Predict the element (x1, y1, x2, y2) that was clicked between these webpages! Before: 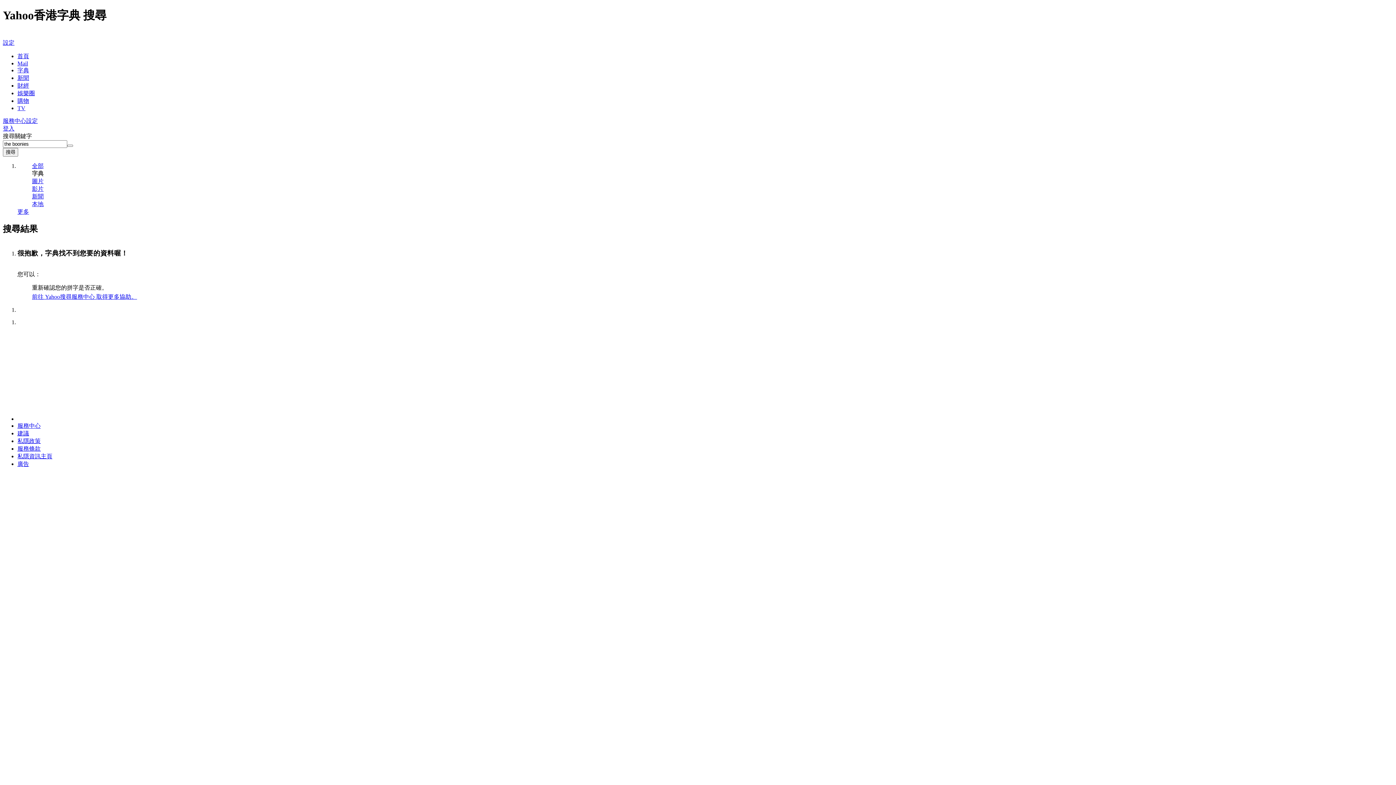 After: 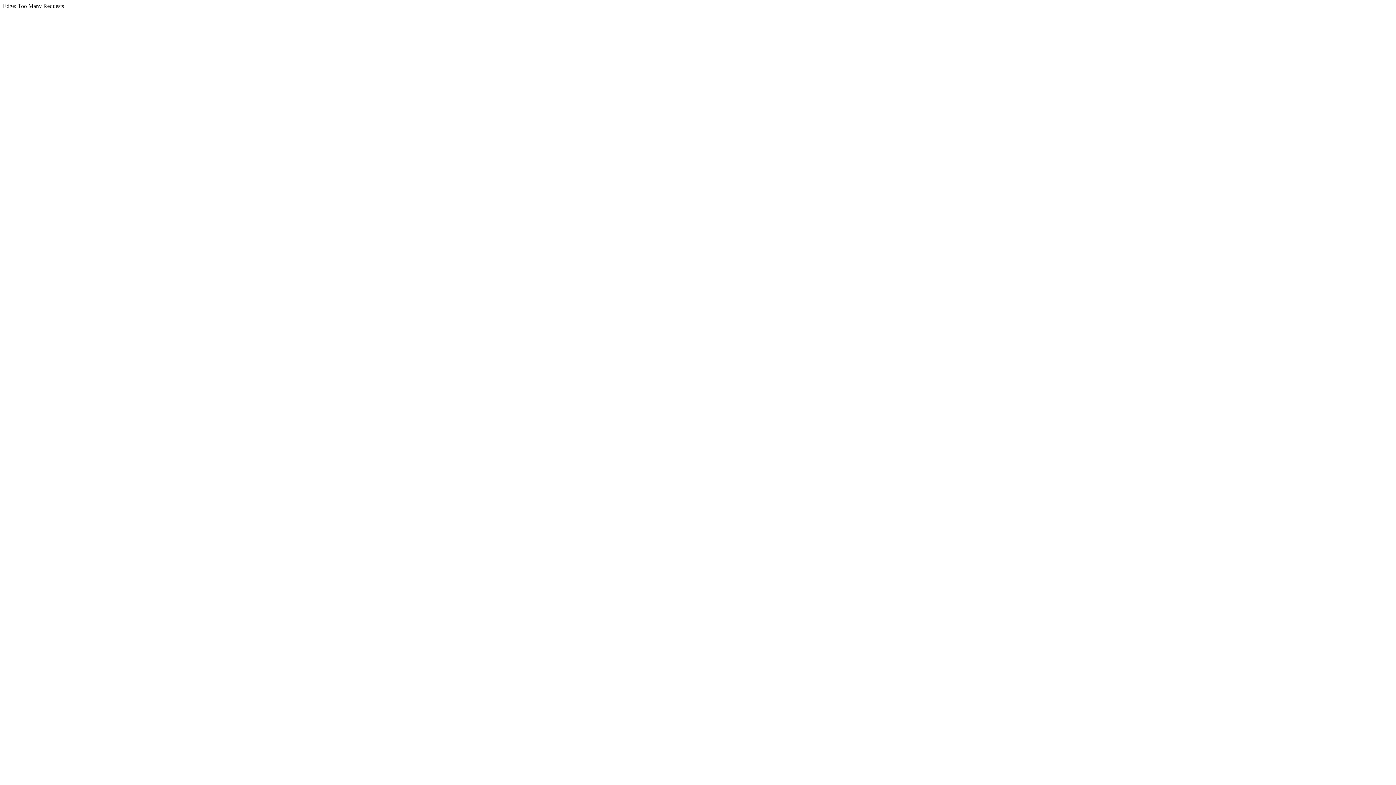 Action: bbox: (17, 53, 29, 59) label: 首頁